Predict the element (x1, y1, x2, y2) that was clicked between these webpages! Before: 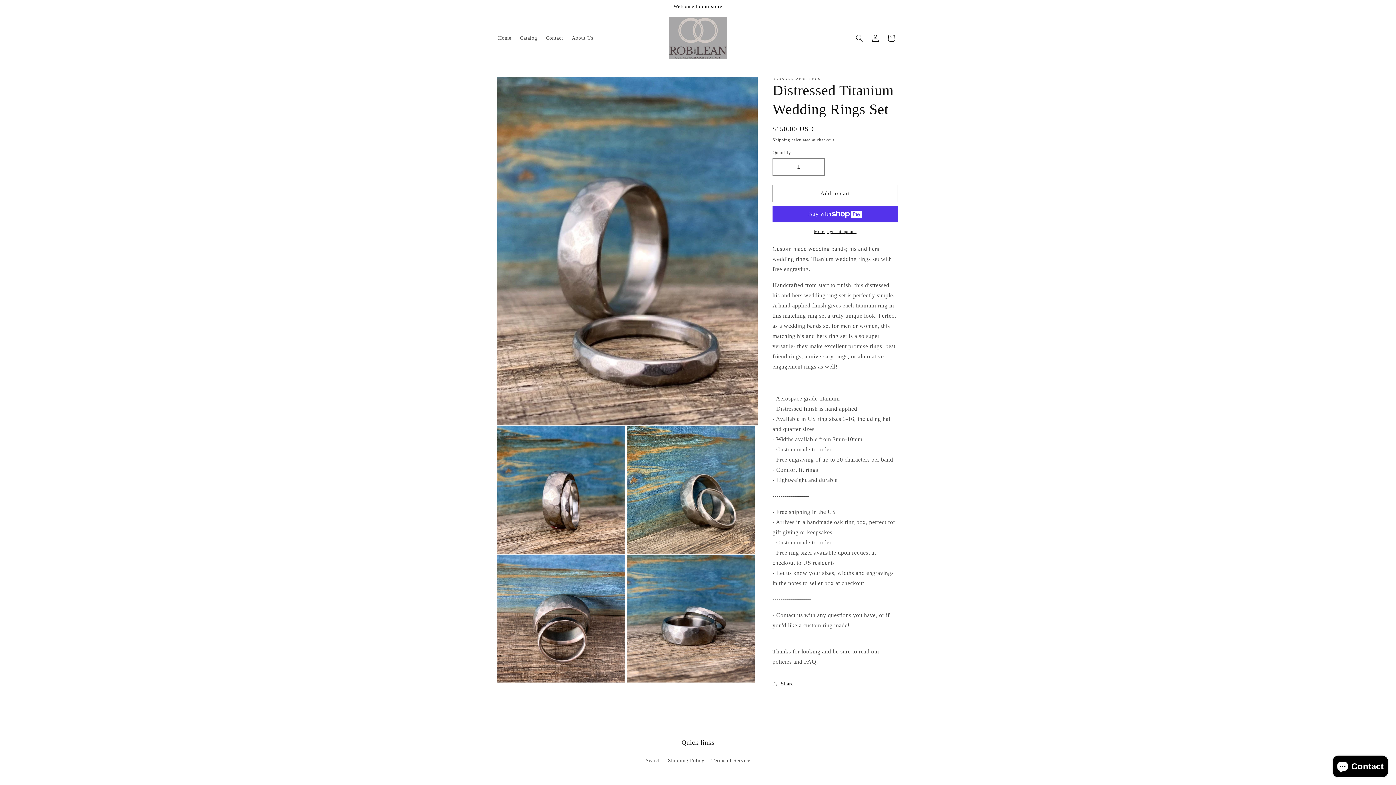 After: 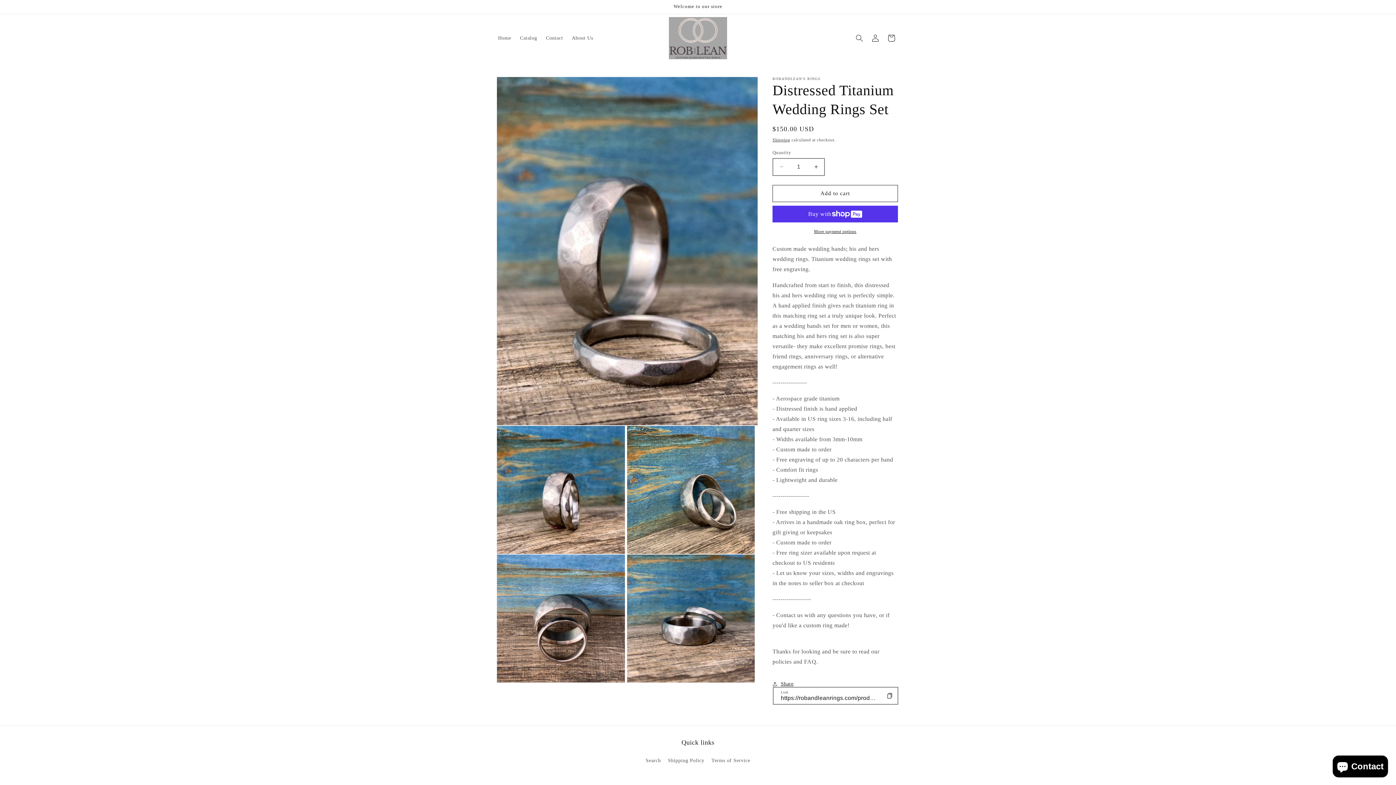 Action: label: Share bbox: (772, 676, 793, 692)